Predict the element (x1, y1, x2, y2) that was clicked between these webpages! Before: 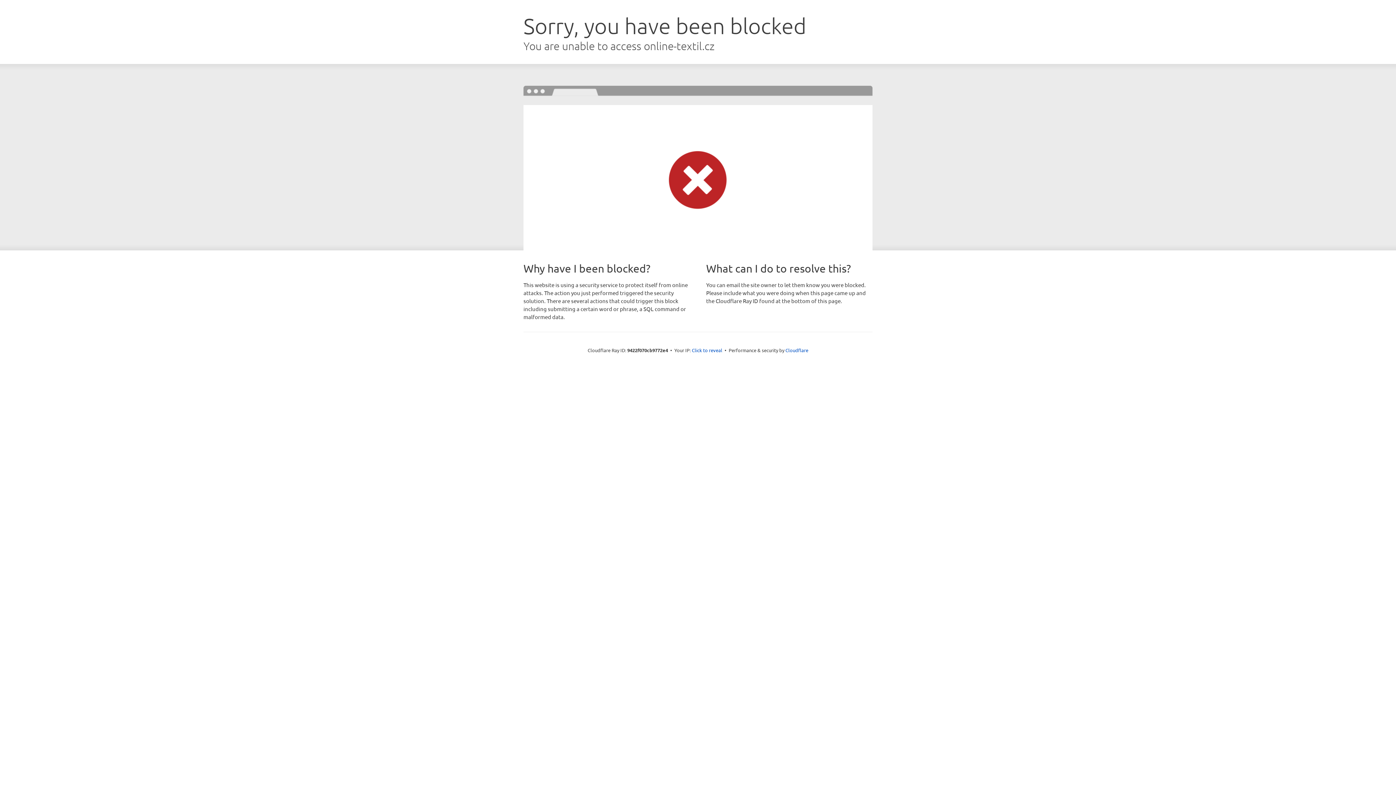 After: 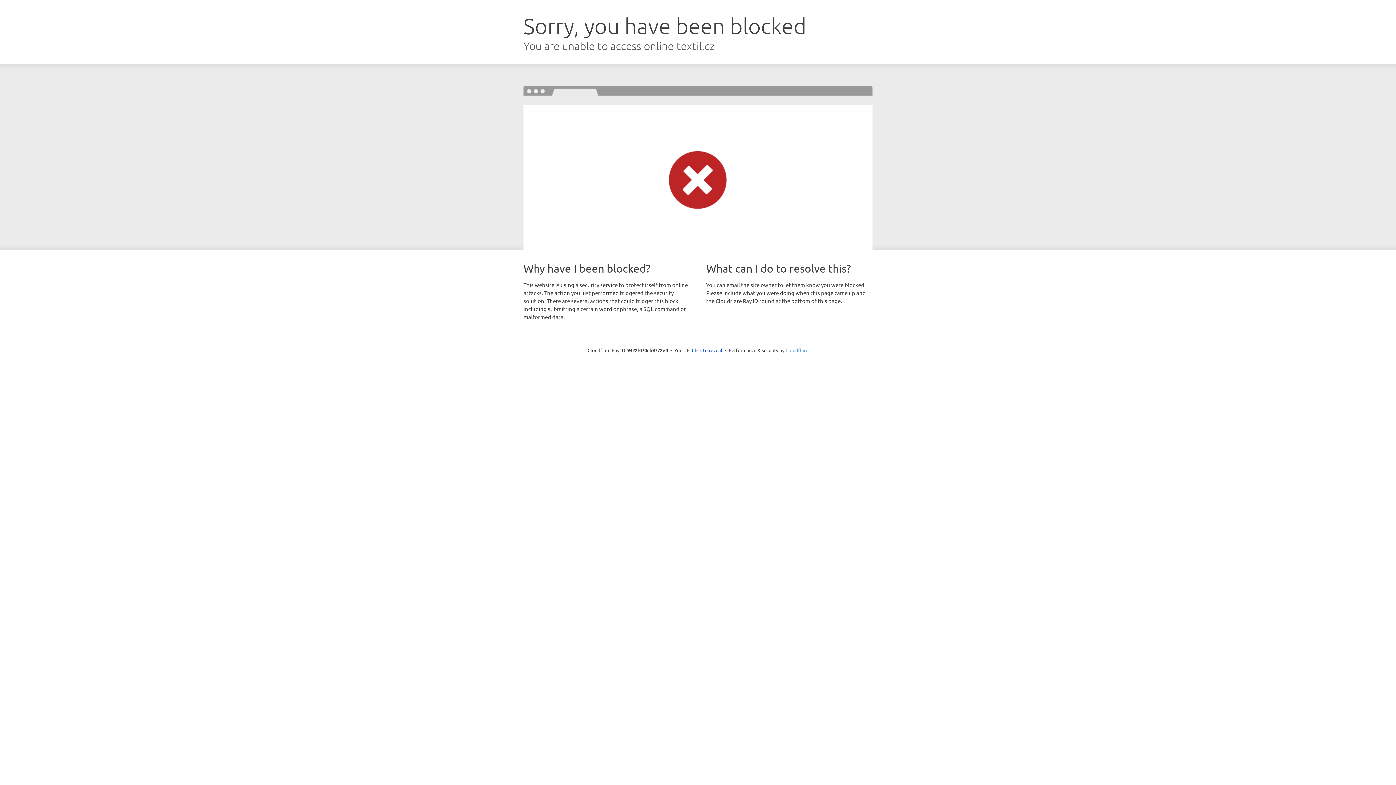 Action: label: Cloudflare bbox: (785, 347, 808, 353)